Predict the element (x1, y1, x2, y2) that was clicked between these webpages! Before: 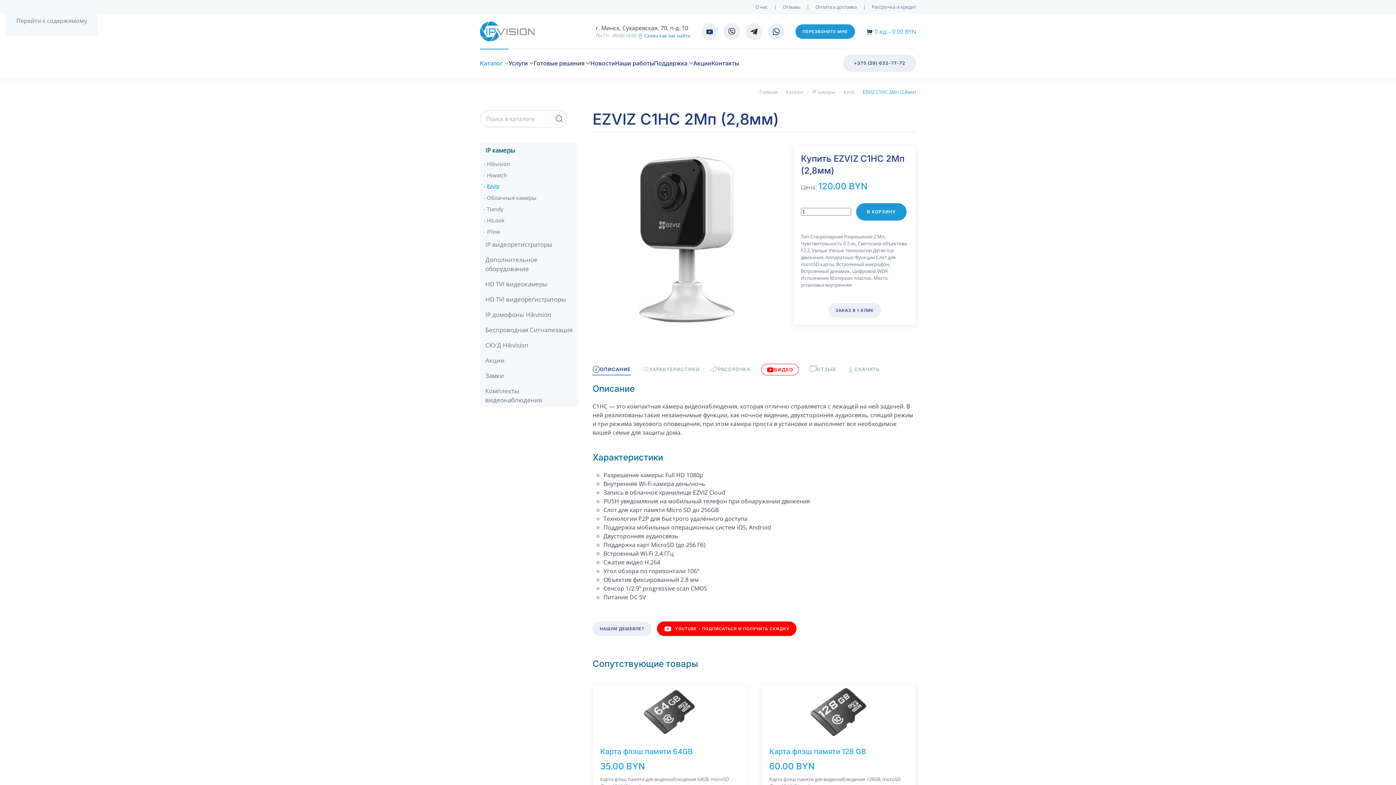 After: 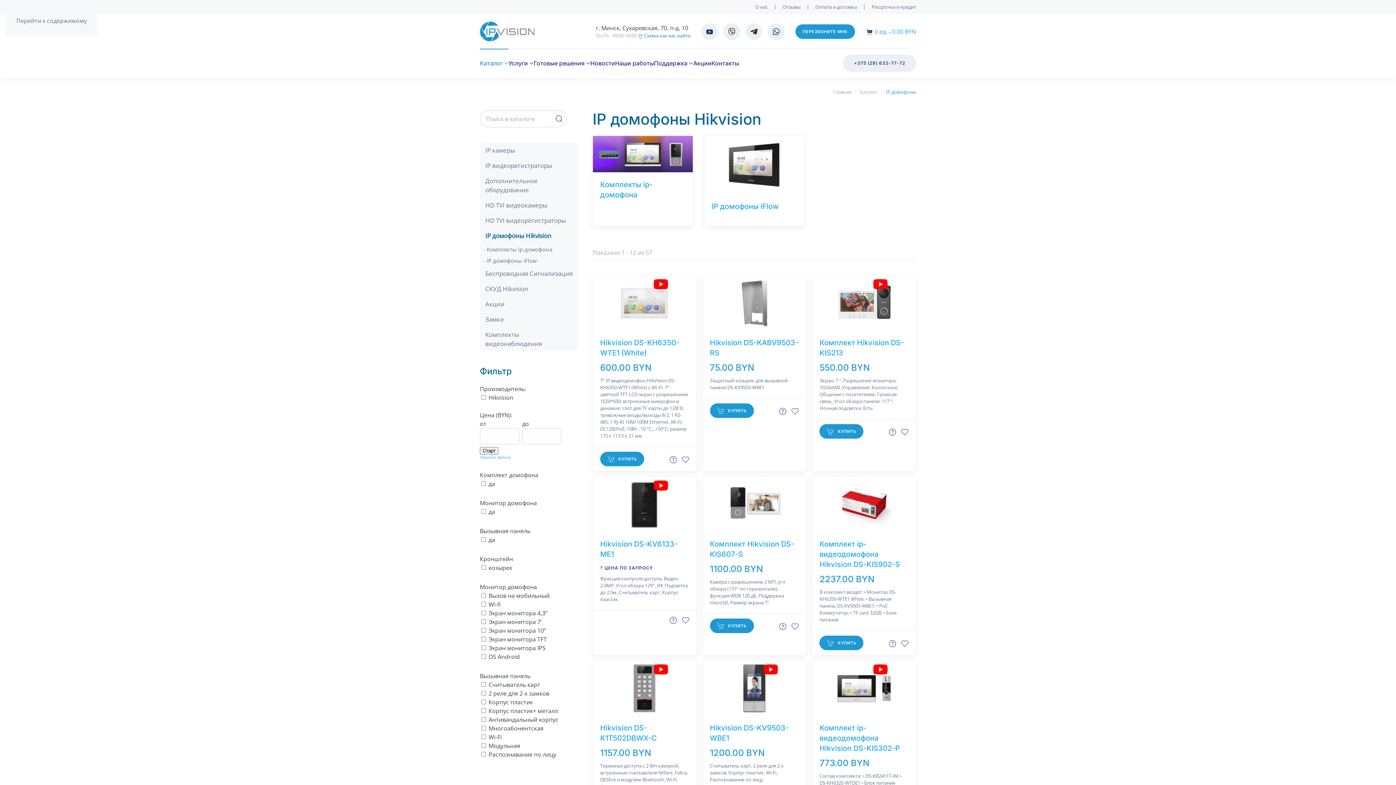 Action: label: IP домофоны Hikvision bbox: (485, 310, 551, 318)